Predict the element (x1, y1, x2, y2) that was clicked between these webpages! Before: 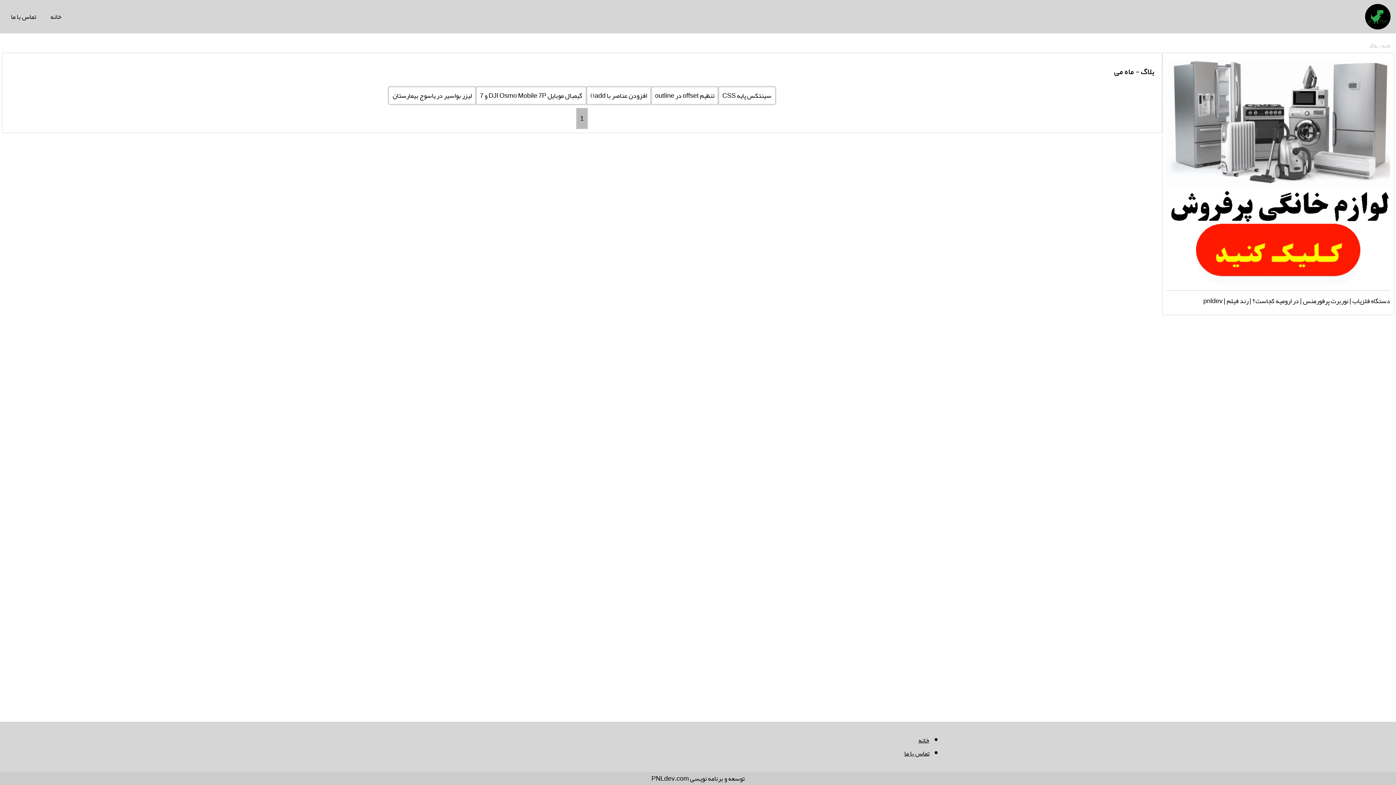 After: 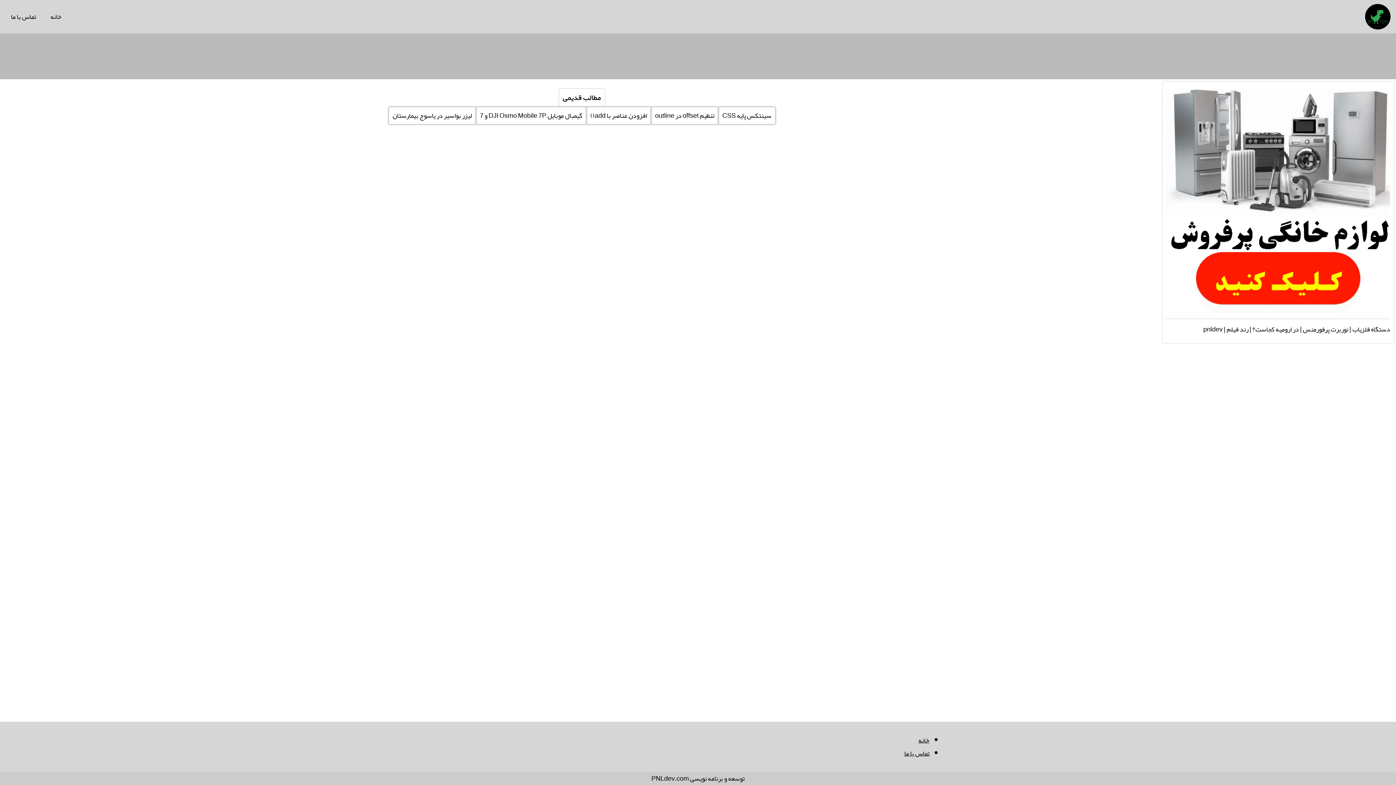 Action: label: خانه  bbox: (1381, 40, 1390, 50)